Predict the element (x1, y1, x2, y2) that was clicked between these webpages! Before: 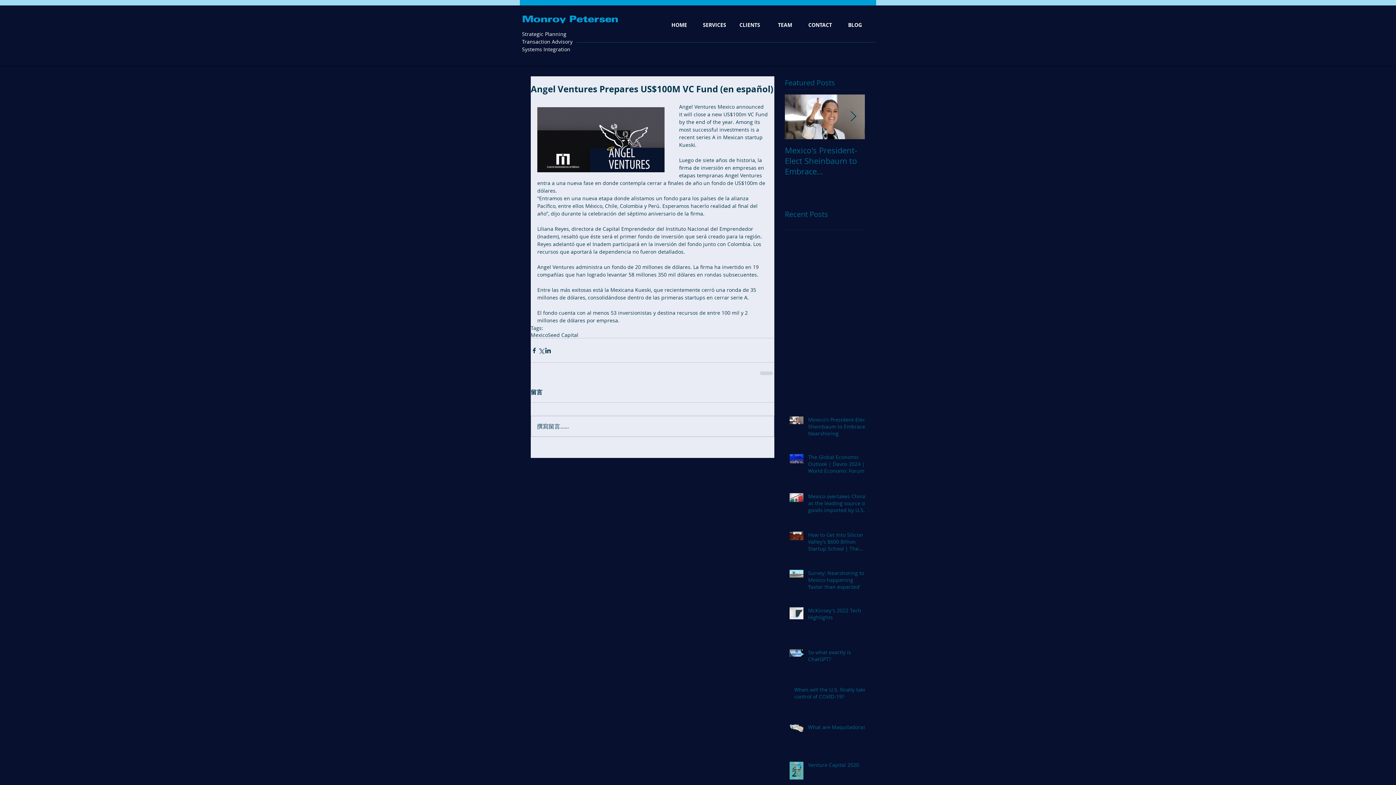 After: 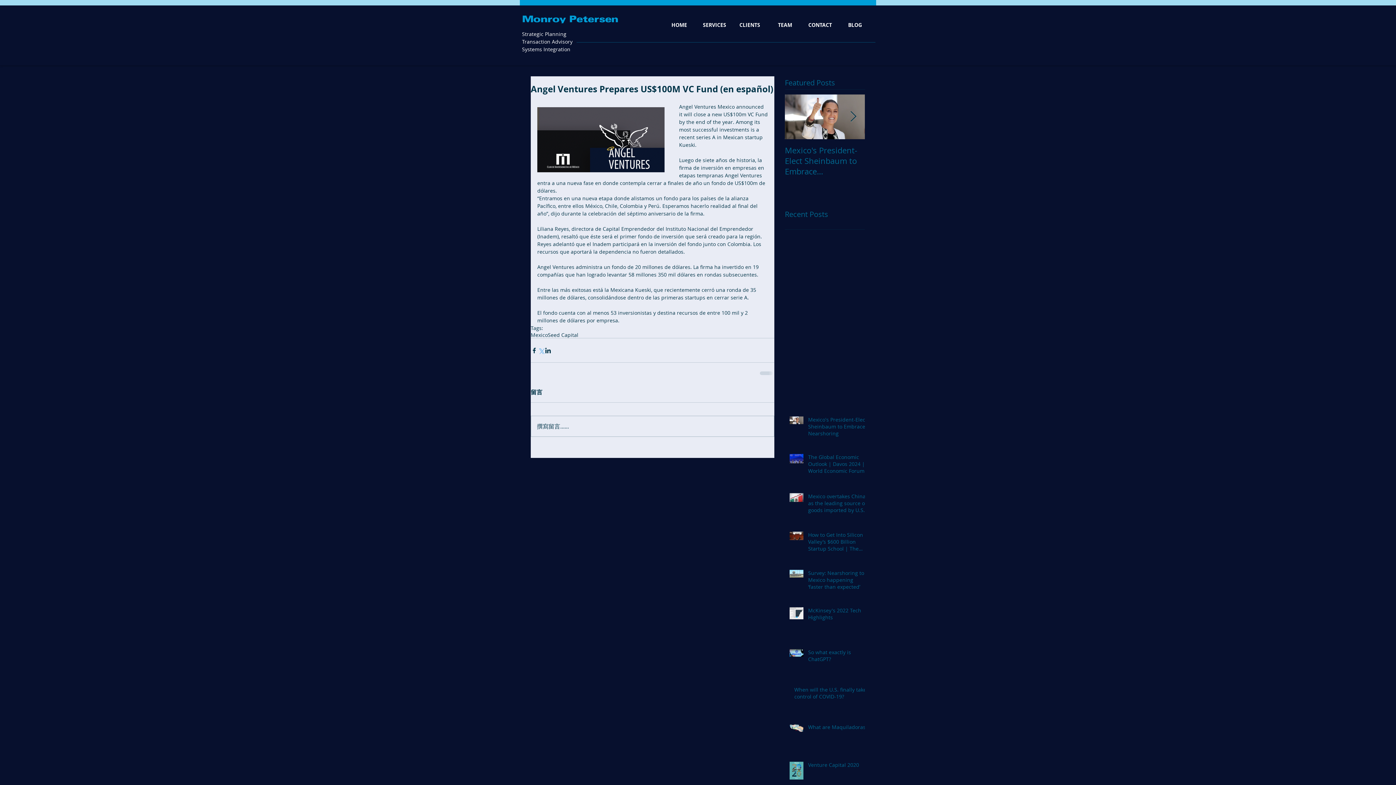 Action: label: Share via X (Twitter) bbox: (537, 347, 544, 354)